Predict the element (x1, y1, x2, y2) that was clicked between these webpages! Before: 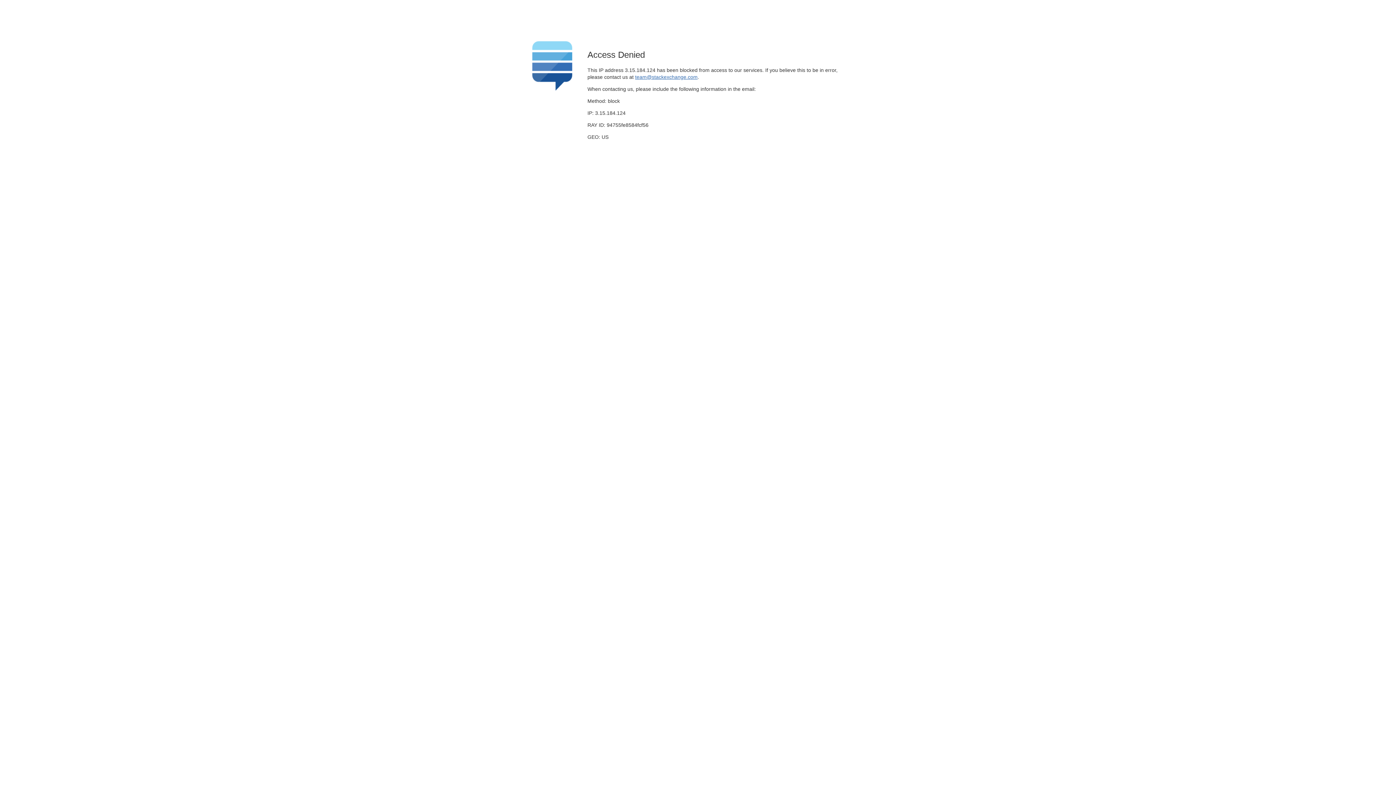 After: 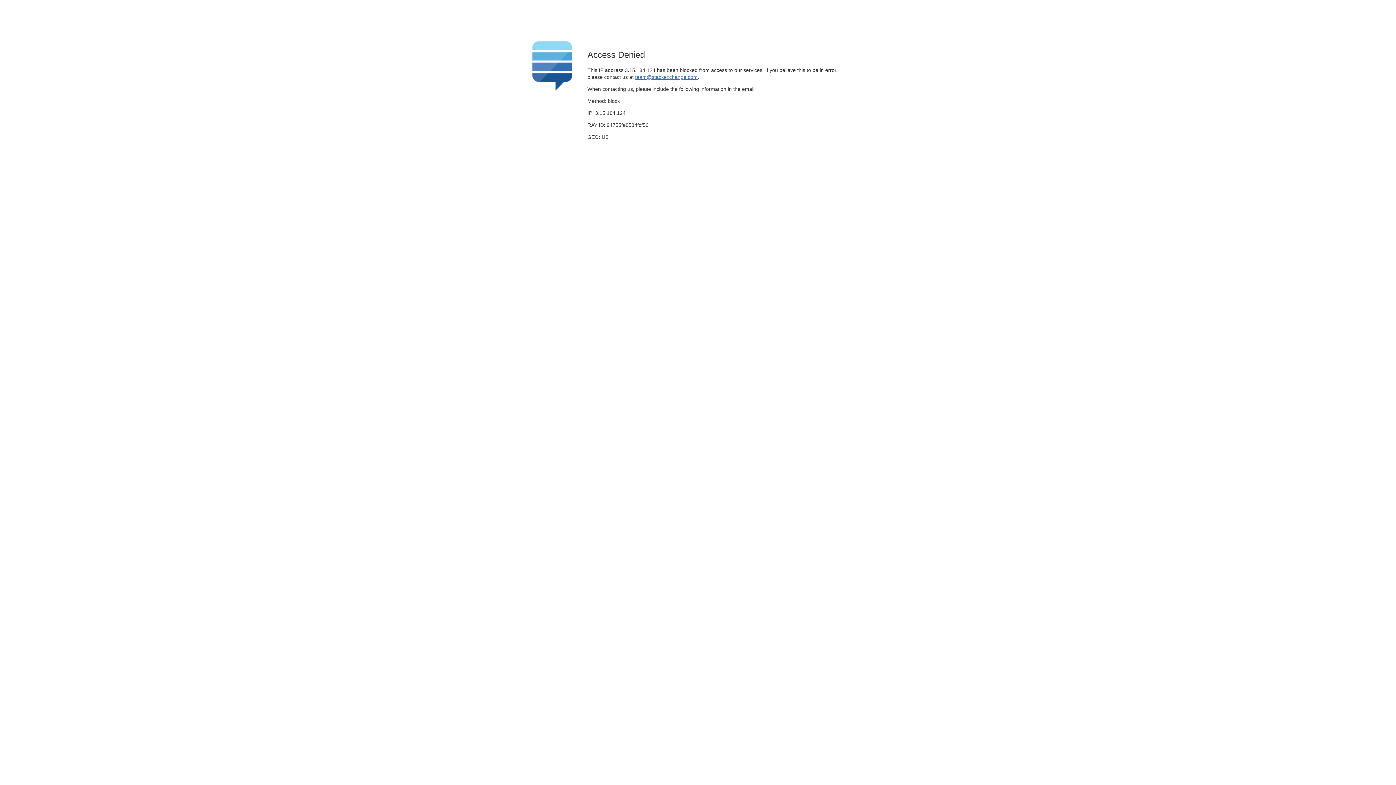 Action: label: team@stackexchange.com bbox: (635, 74, 697, 79)